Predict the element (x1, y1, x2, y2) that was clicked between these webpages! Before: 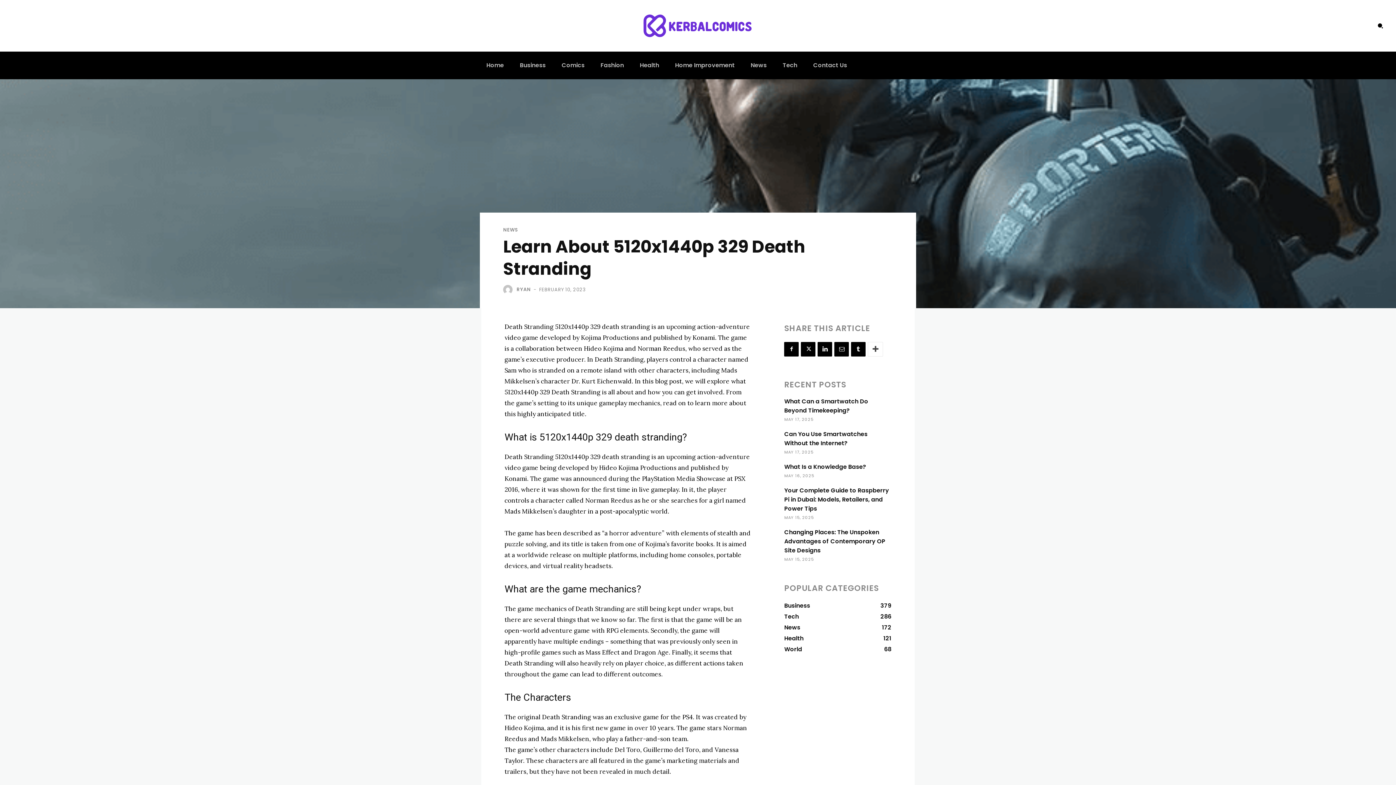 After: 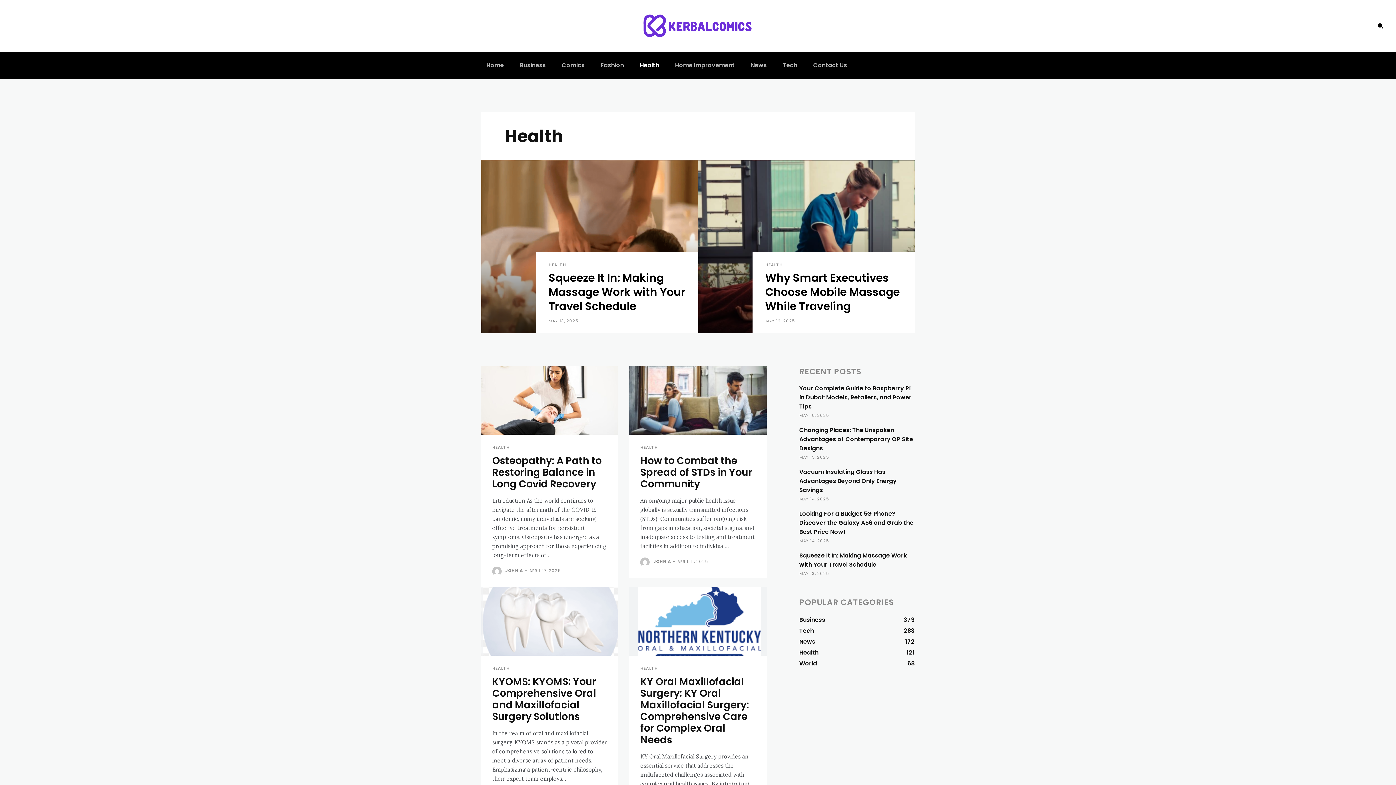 Action: label: Health
121 bbox: (784, 633, 891, 644)